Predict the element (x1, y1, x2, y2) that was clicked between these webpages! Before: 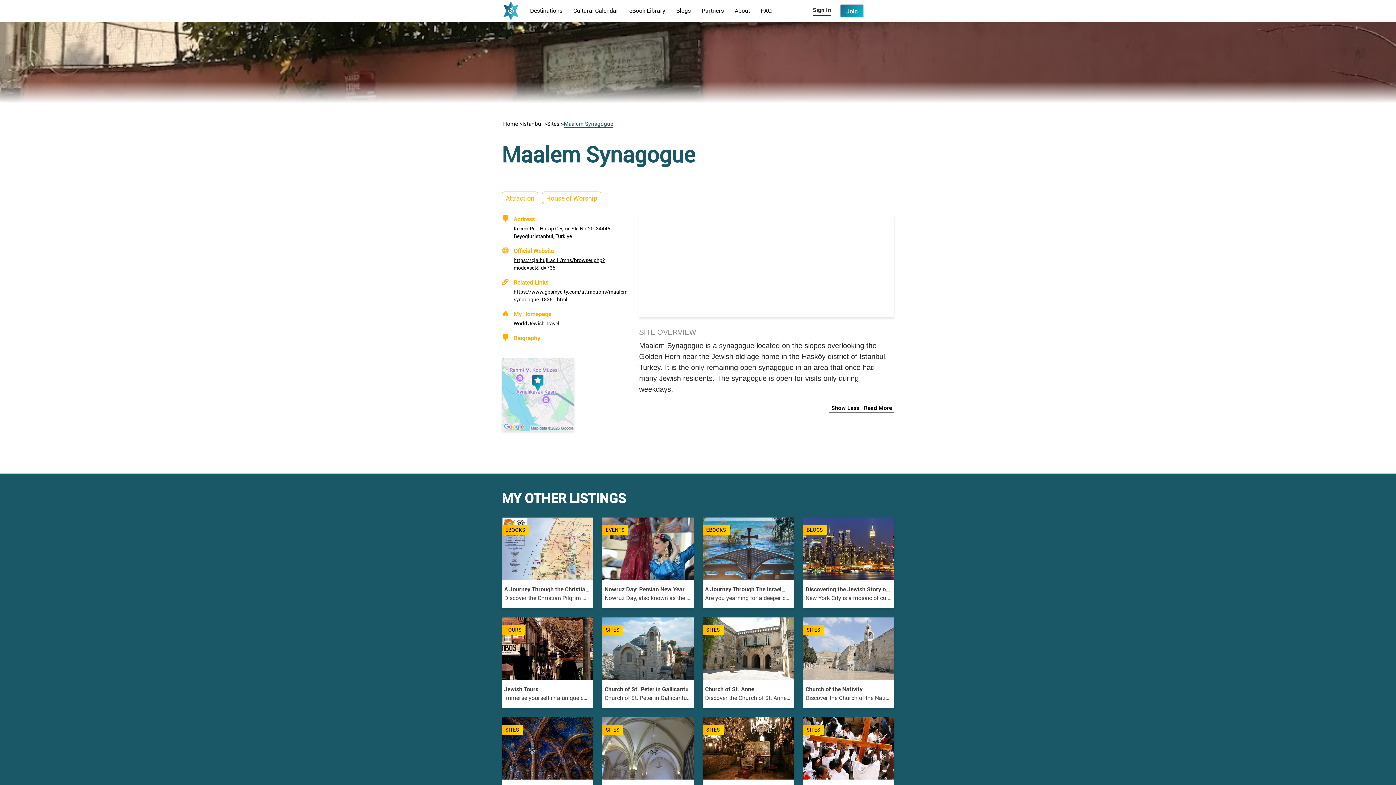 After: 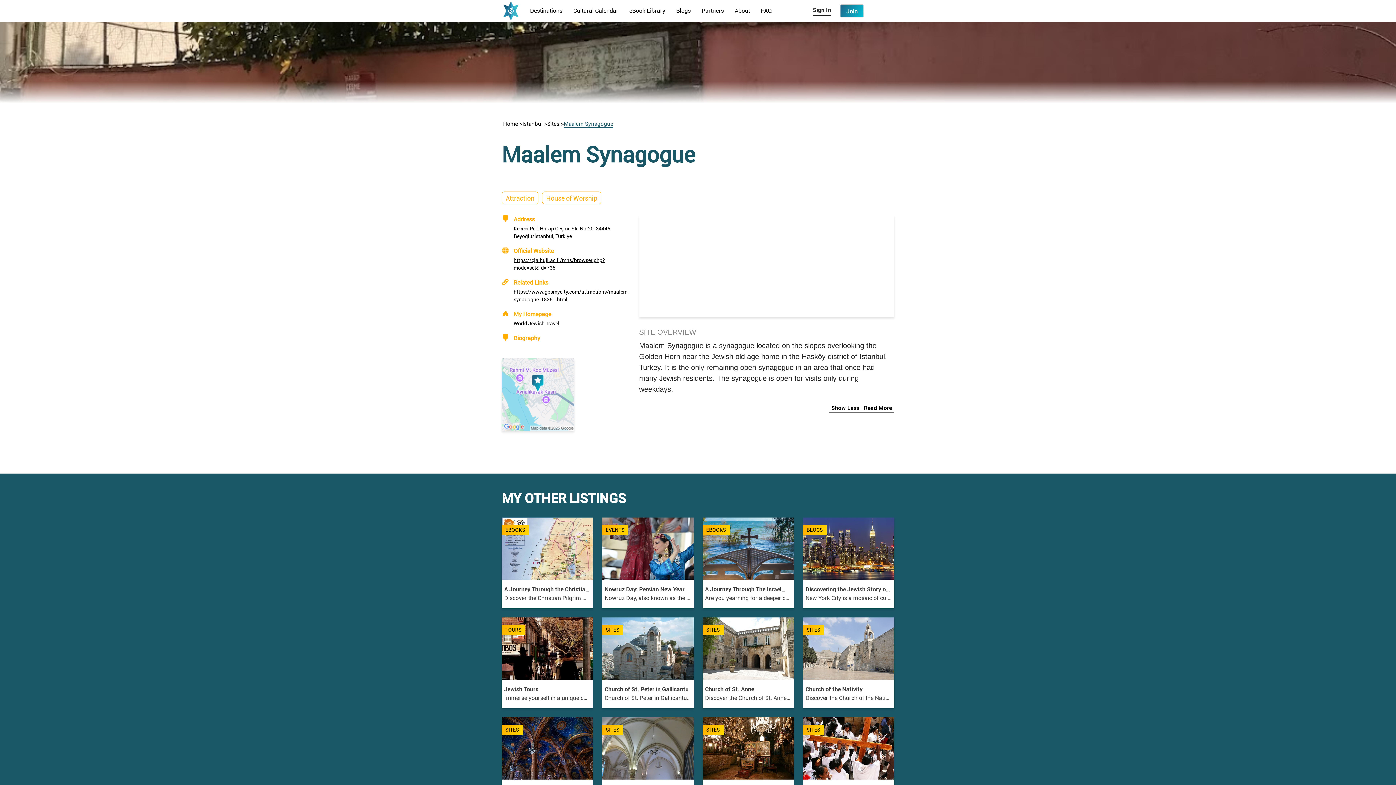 Action: bbox: (501, 425, 574, 432)